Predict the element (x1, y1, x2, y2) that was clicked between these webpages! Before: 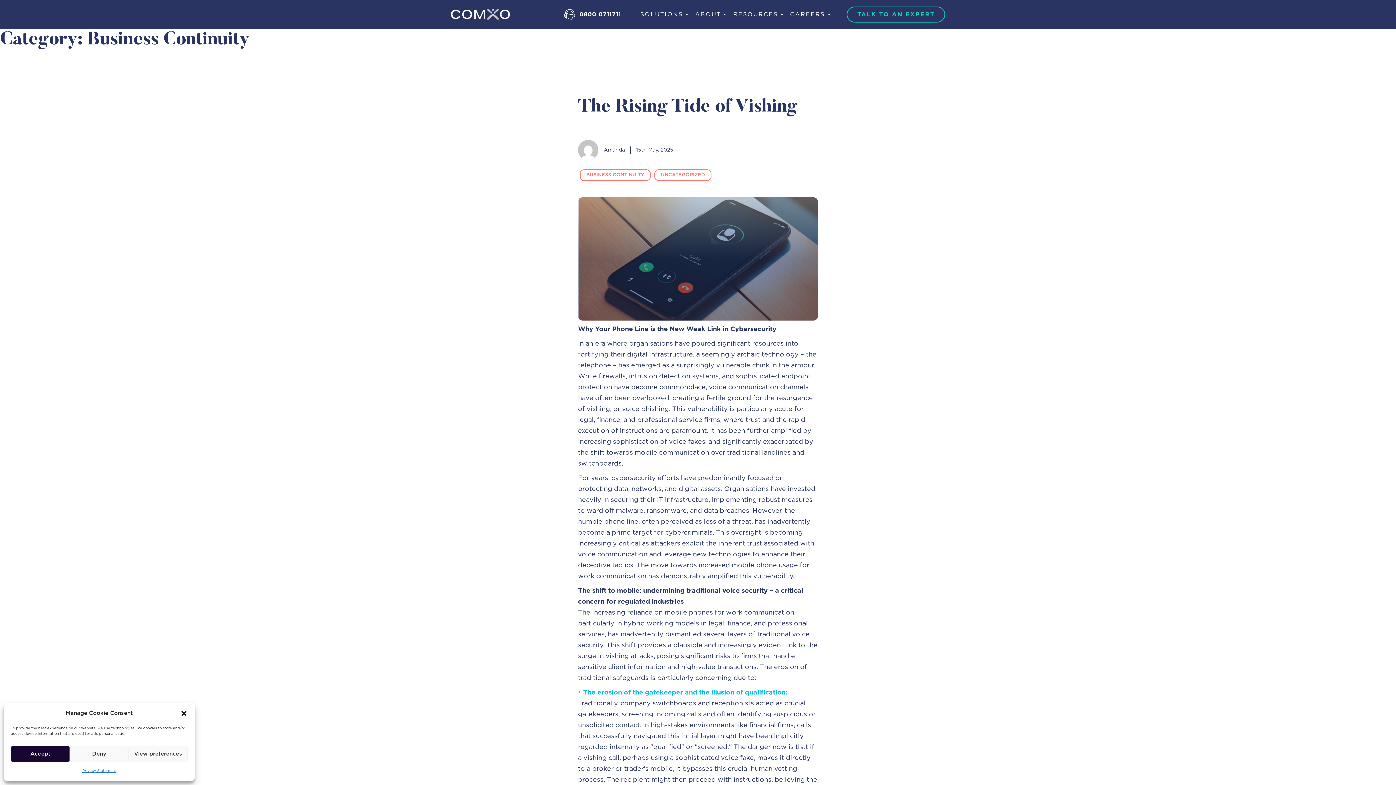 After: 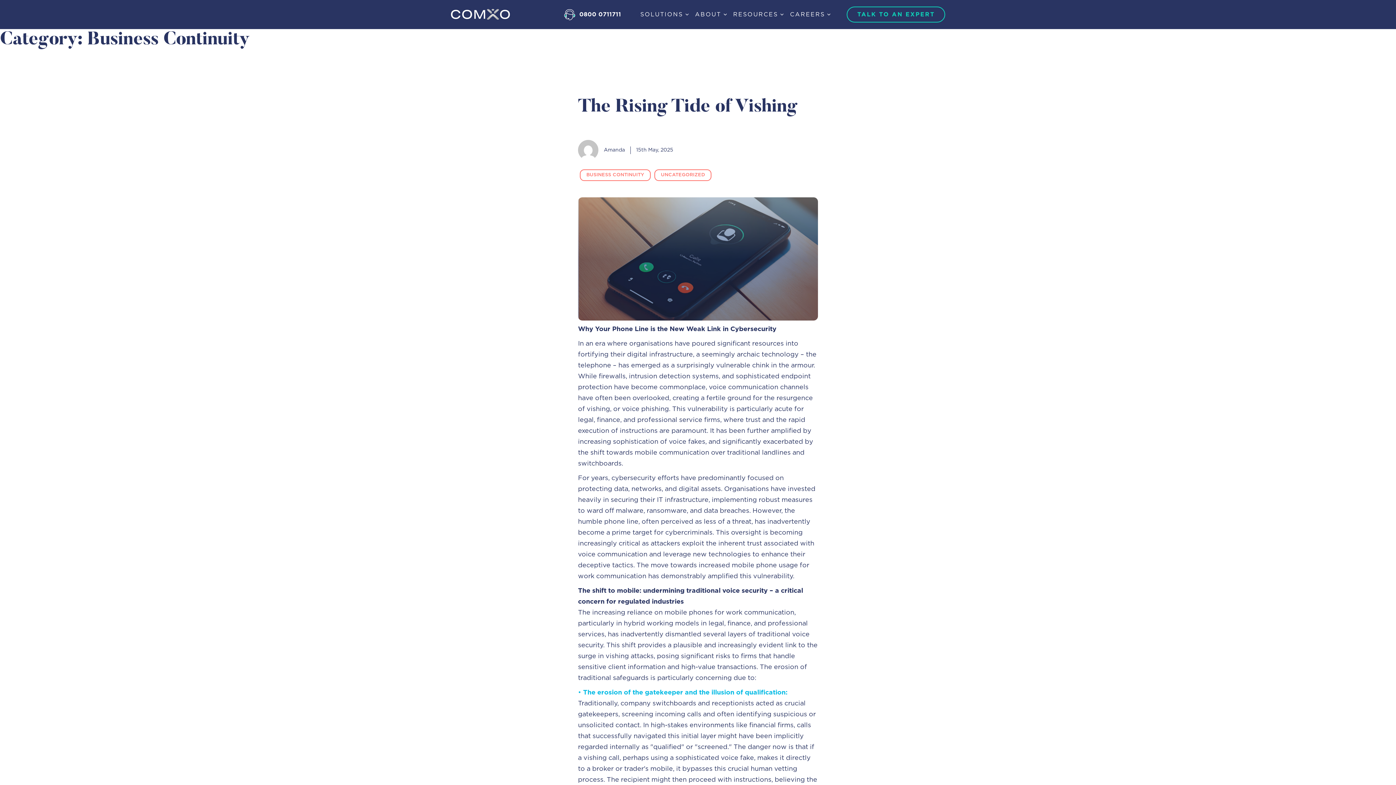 Action: bbox: (10, 746, 69, 762) label: Accept